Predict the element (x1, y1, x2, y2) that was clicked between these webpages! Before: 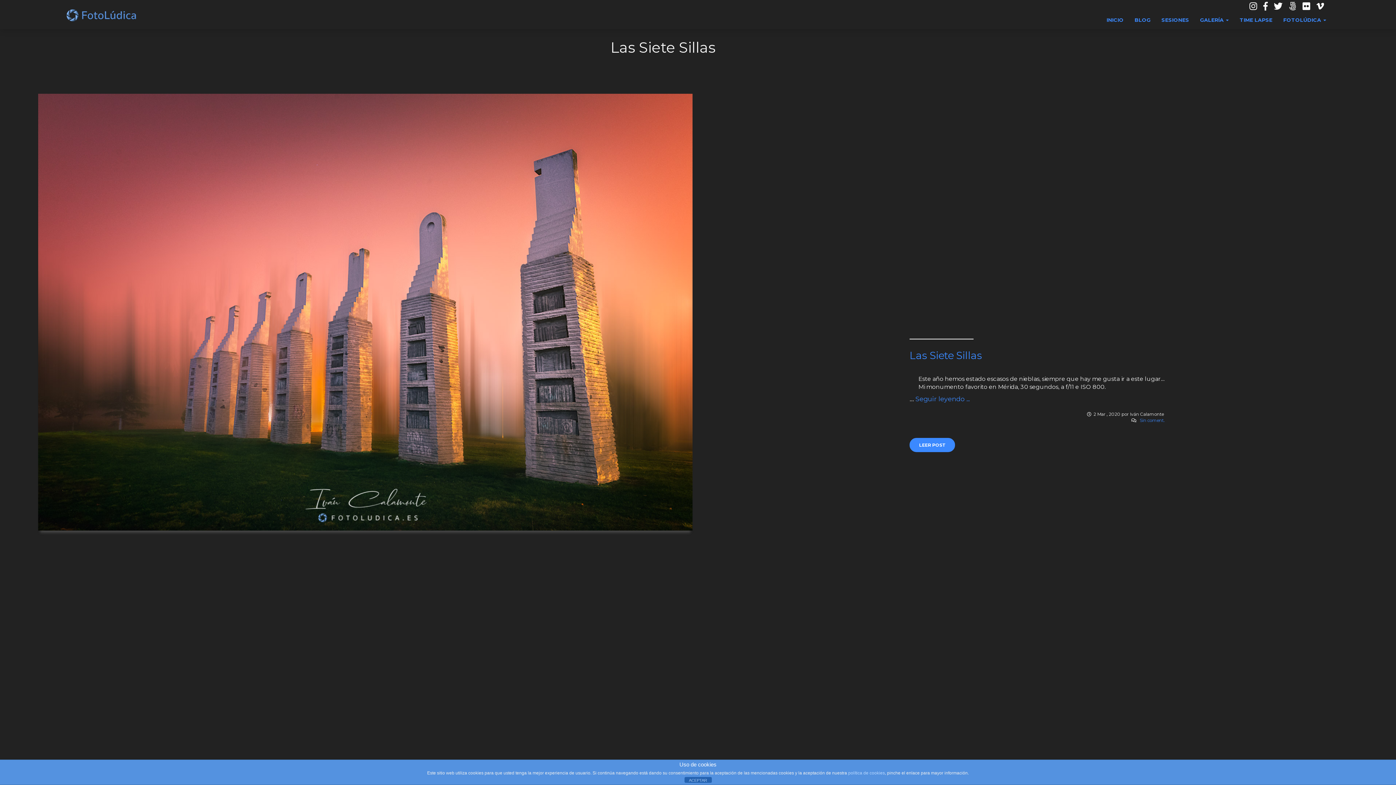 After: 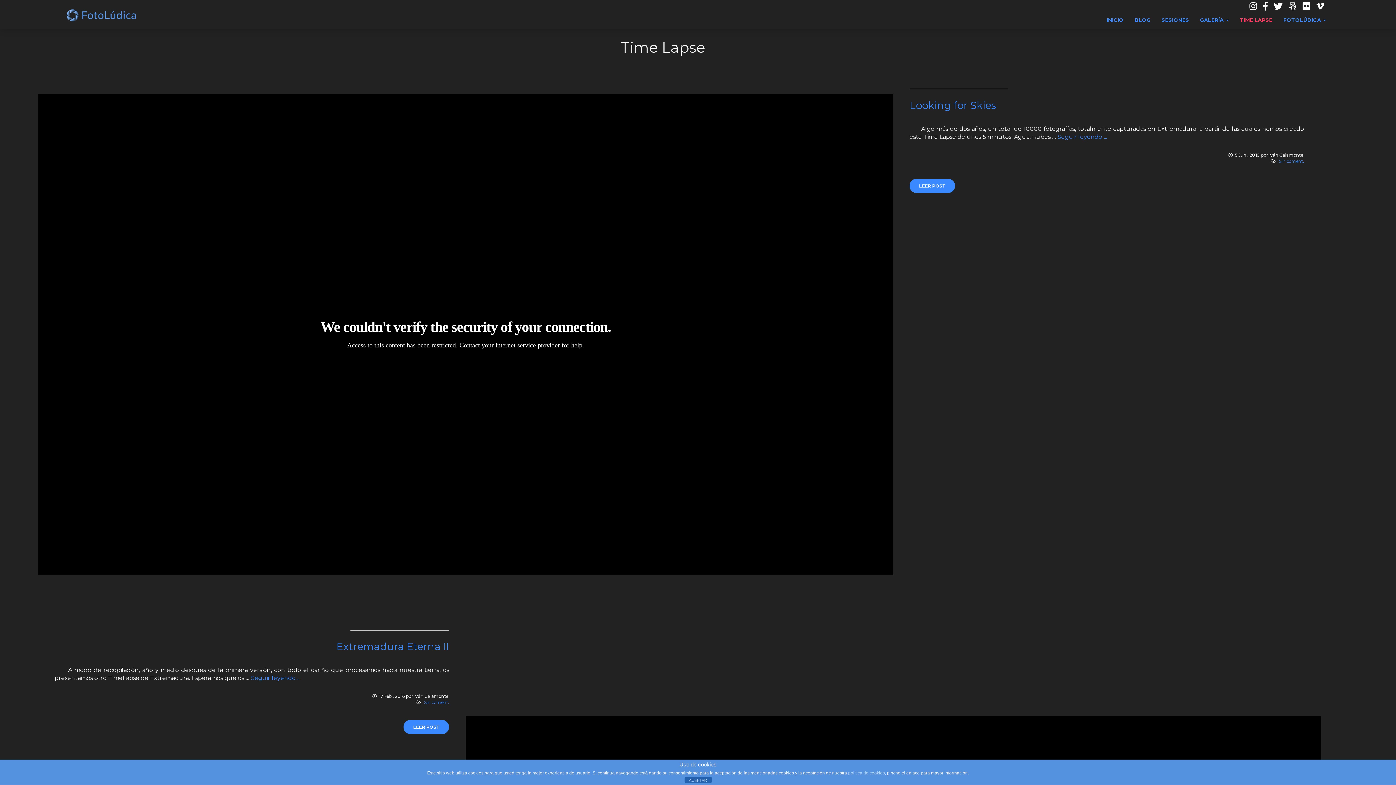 Action: bbox: (1234, 10, 1278, 29) label: TIME LAPSE